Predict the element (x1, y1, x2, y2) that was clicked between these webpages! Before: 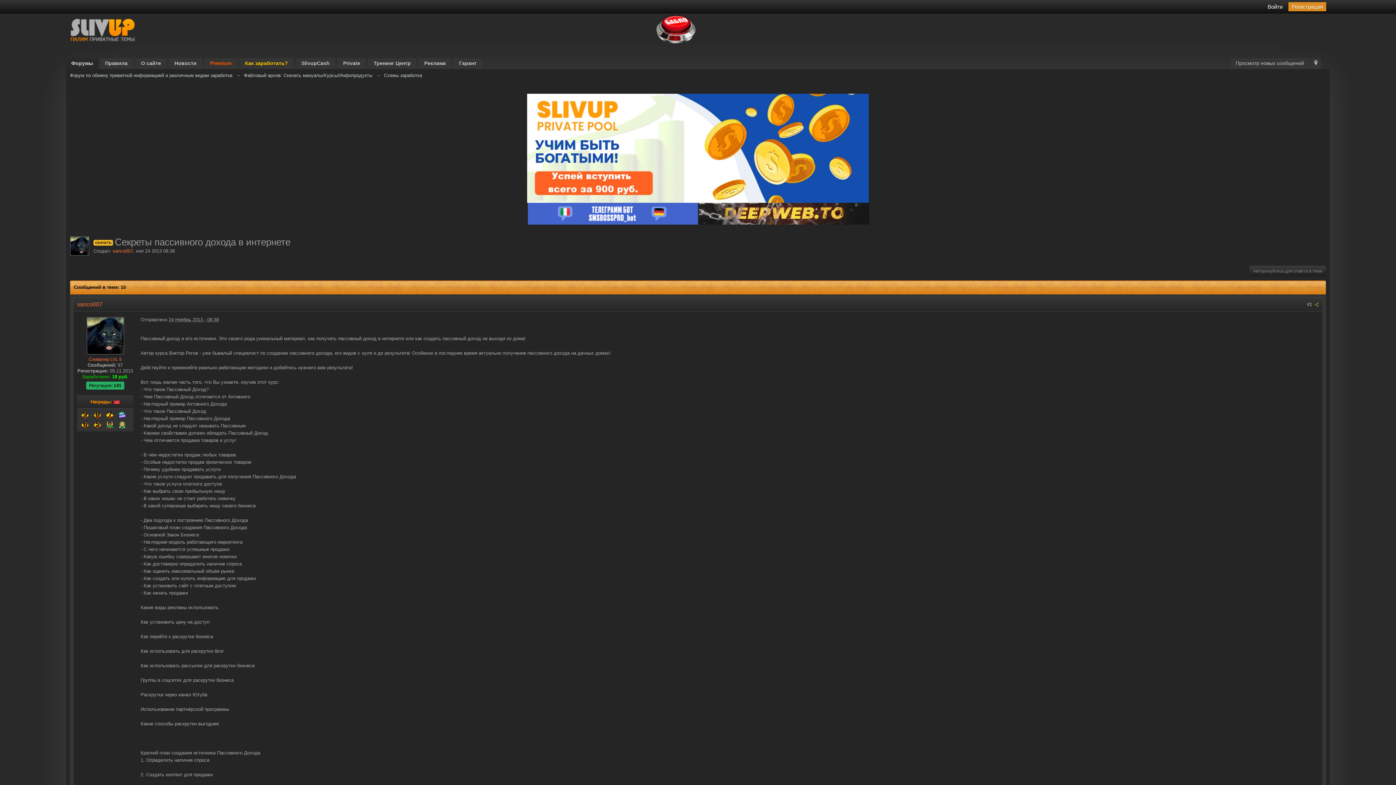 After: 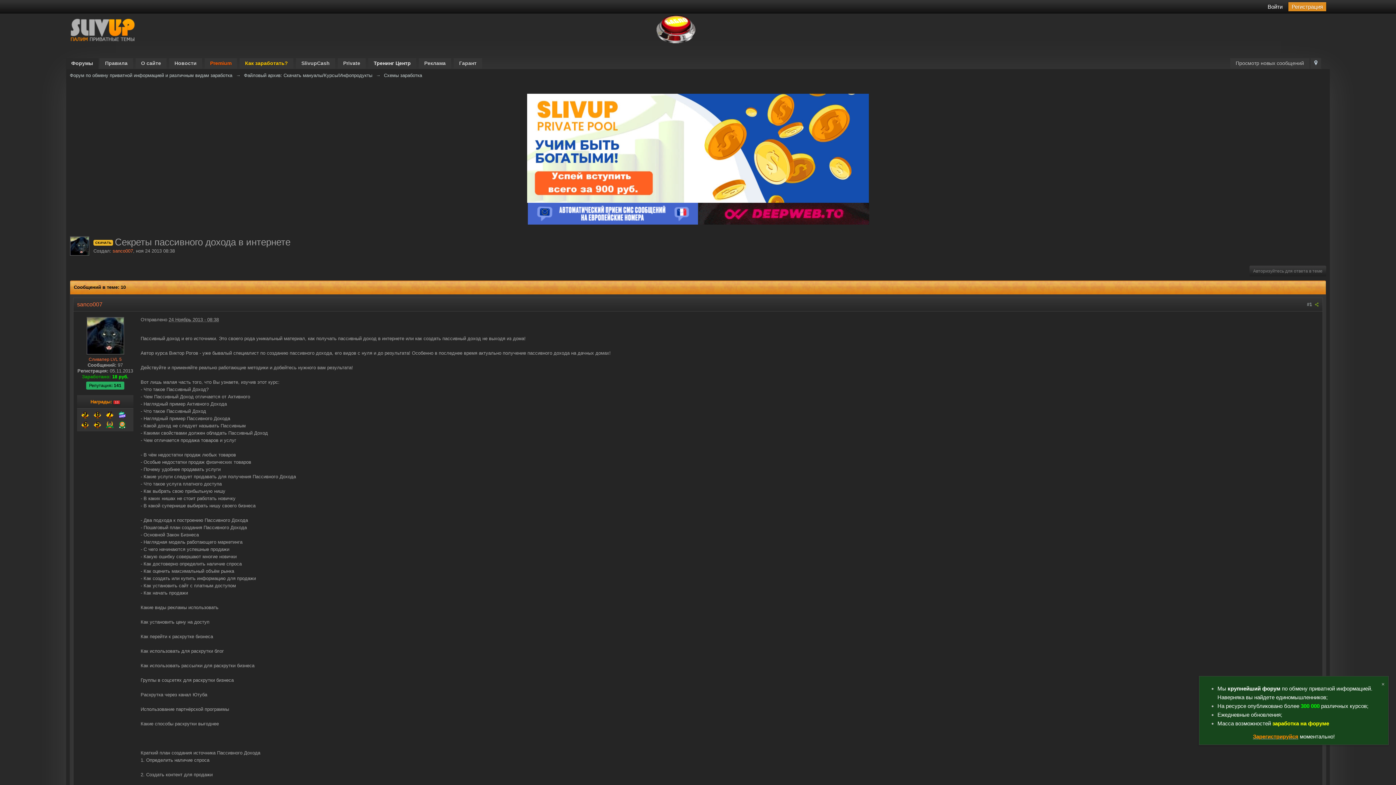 Action: bbox: (368, 58, 416, 69) label: Тренинг Центр